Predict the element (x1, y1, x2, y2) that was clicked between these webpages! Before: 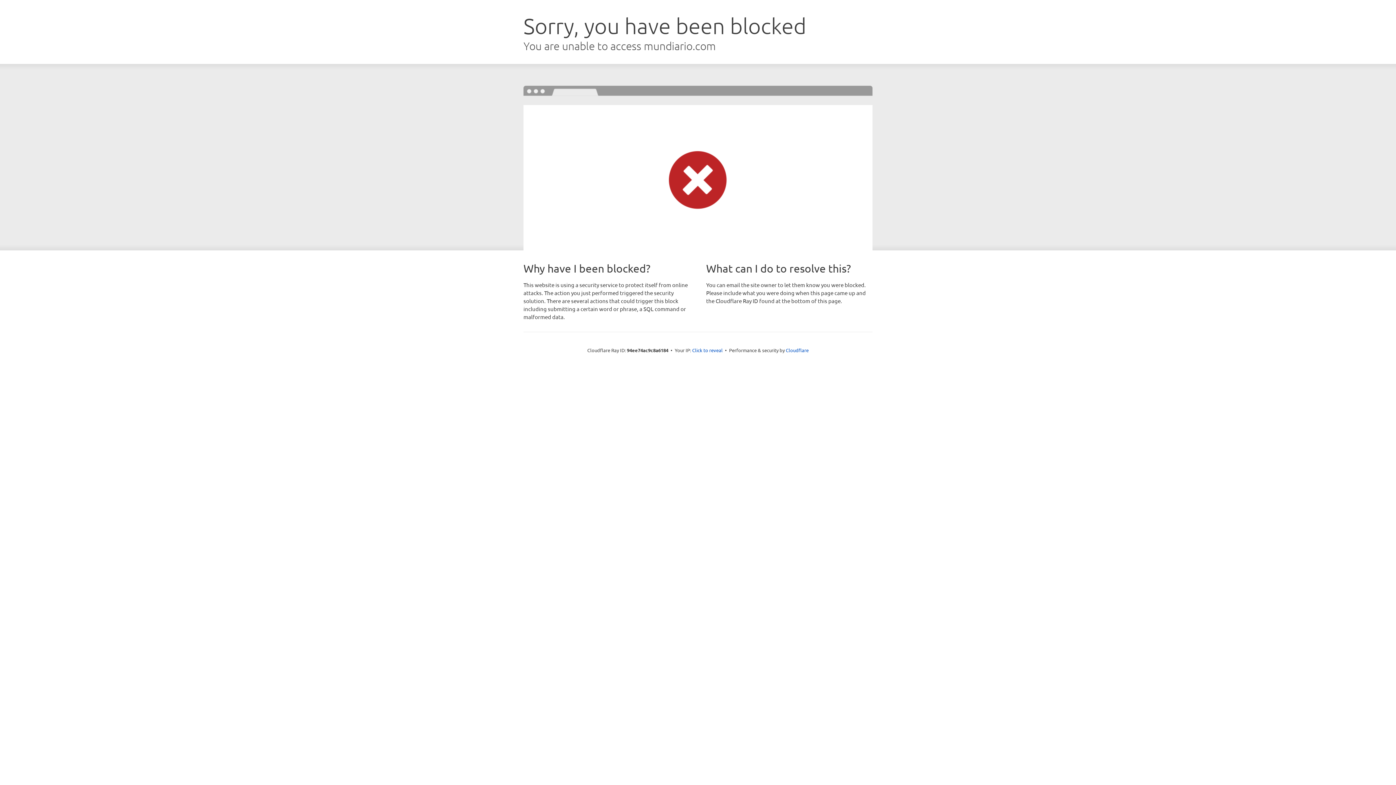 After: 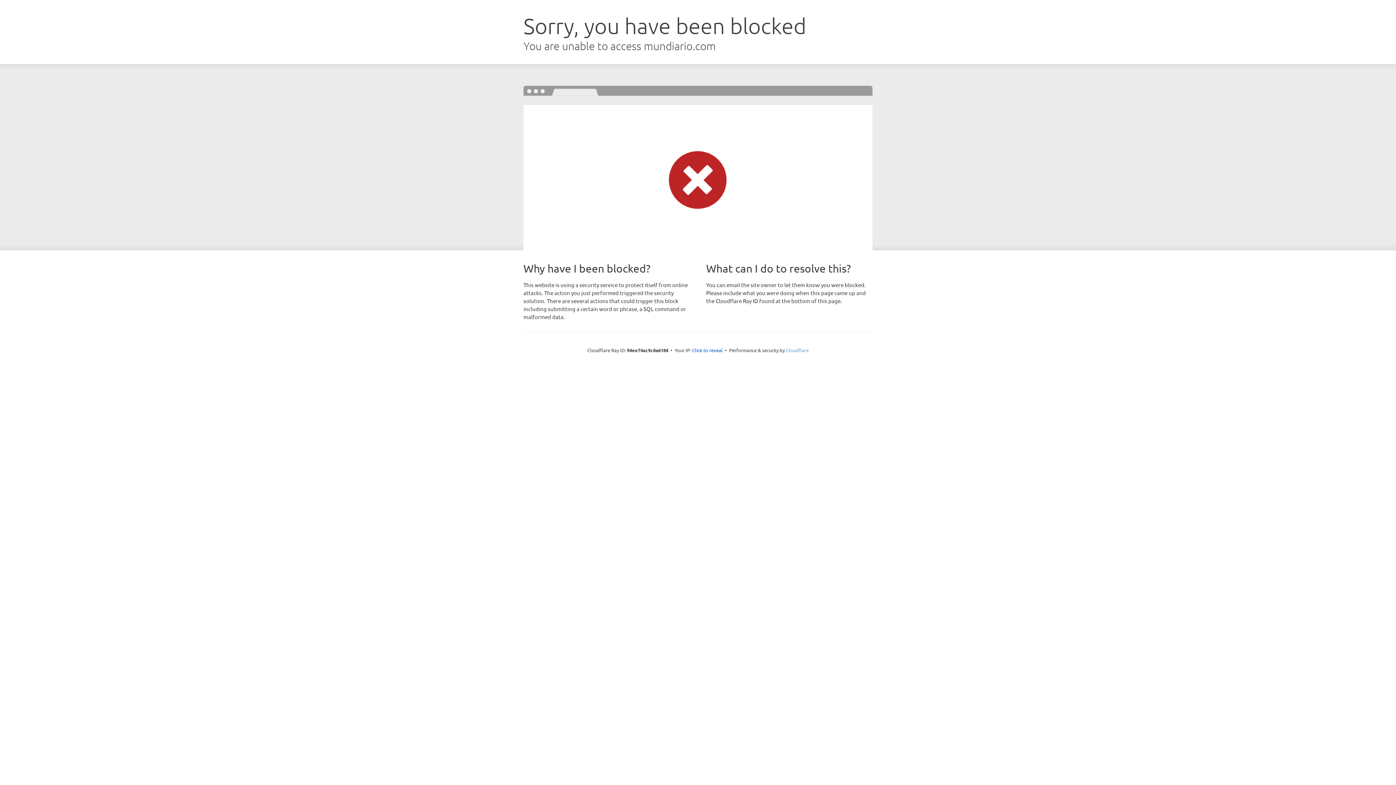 Action: label: Cloudflare bbox: (786, 347, 808, 353)